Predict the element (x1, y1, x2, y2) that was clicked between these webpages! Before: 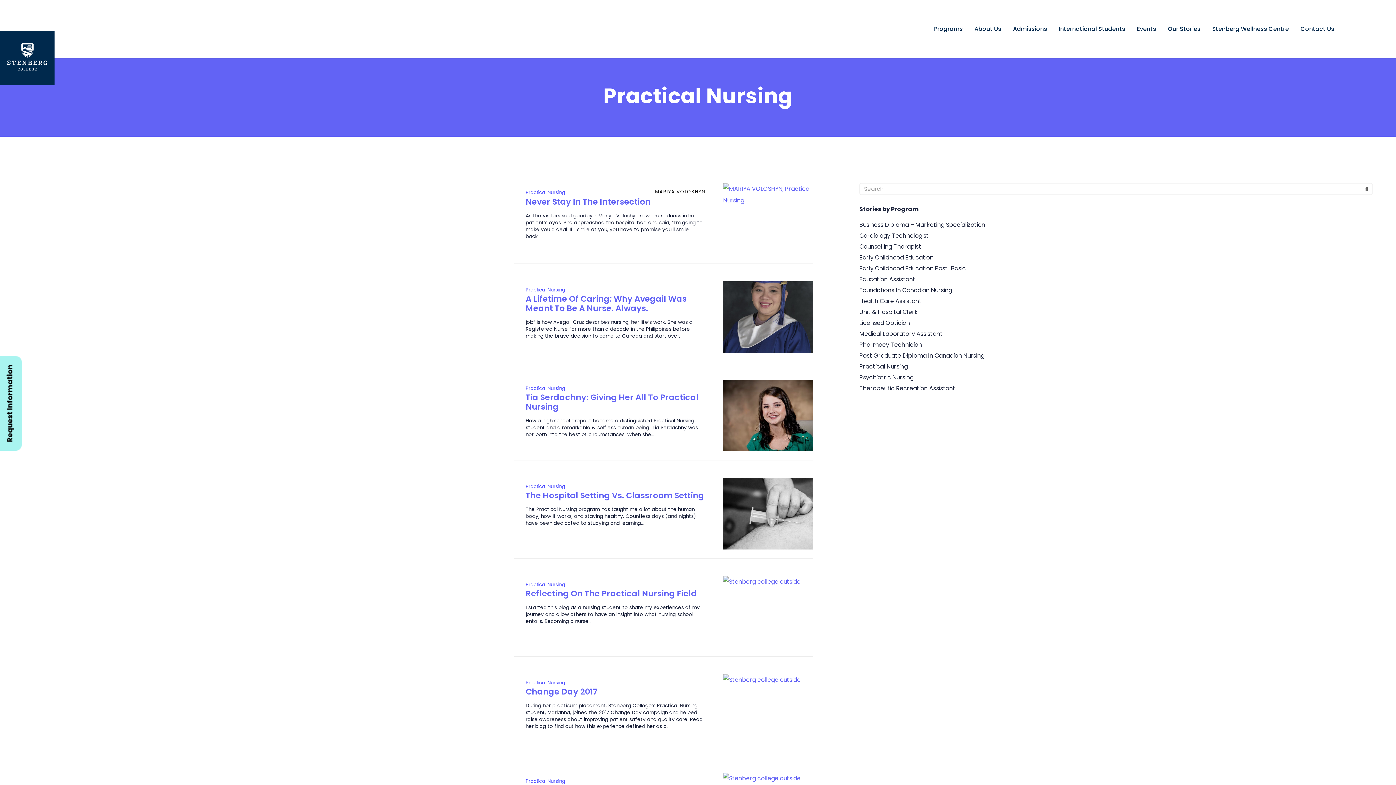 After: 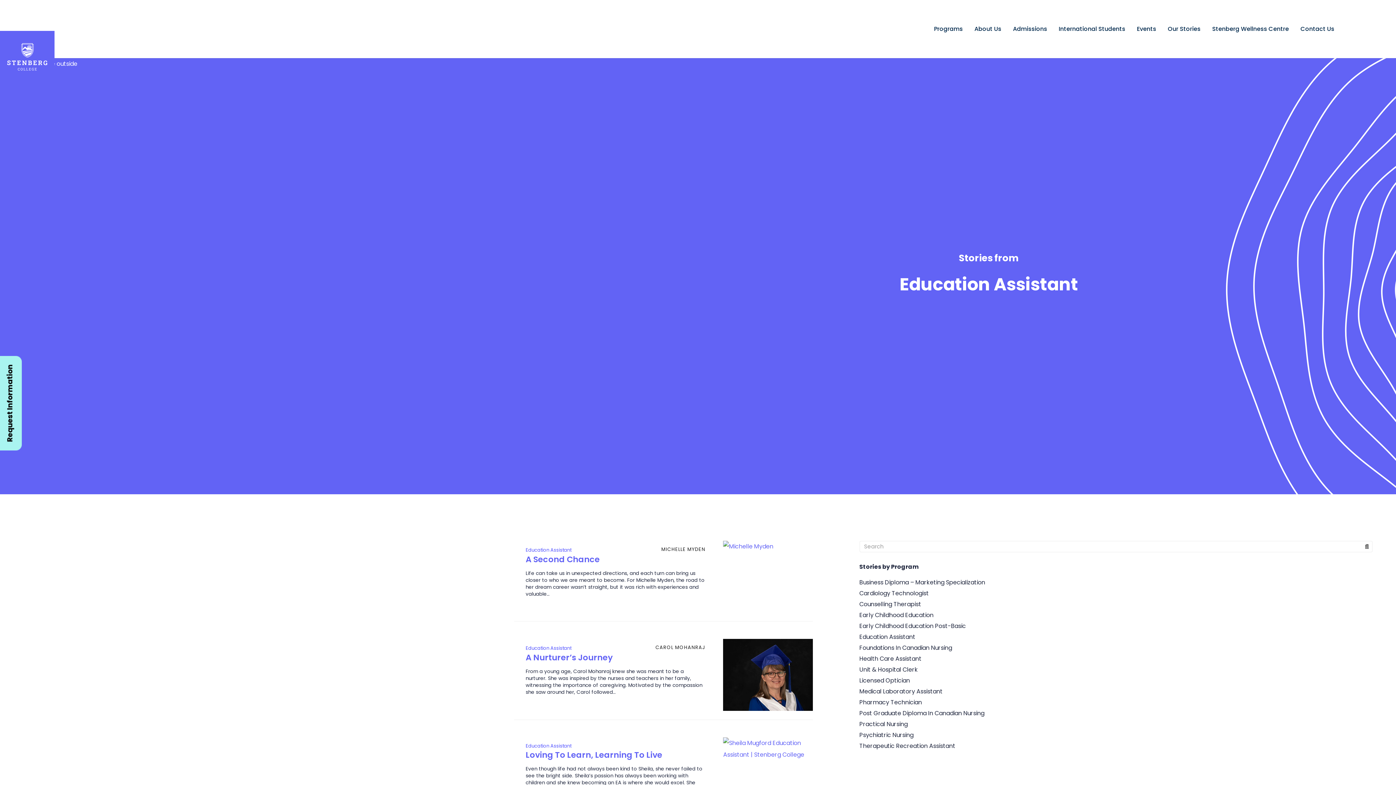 Action: bbox: (859, 275, 915, 283) label: Education Assistant